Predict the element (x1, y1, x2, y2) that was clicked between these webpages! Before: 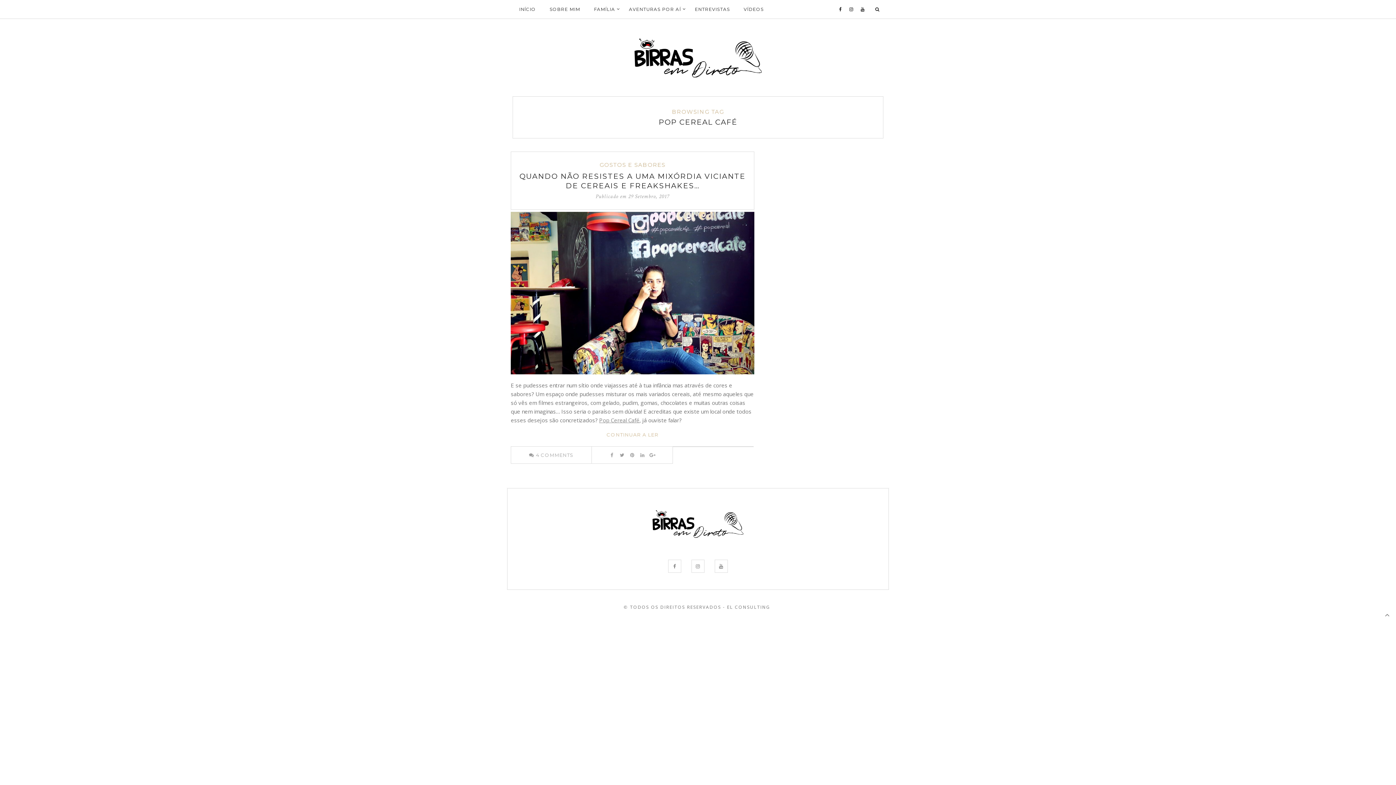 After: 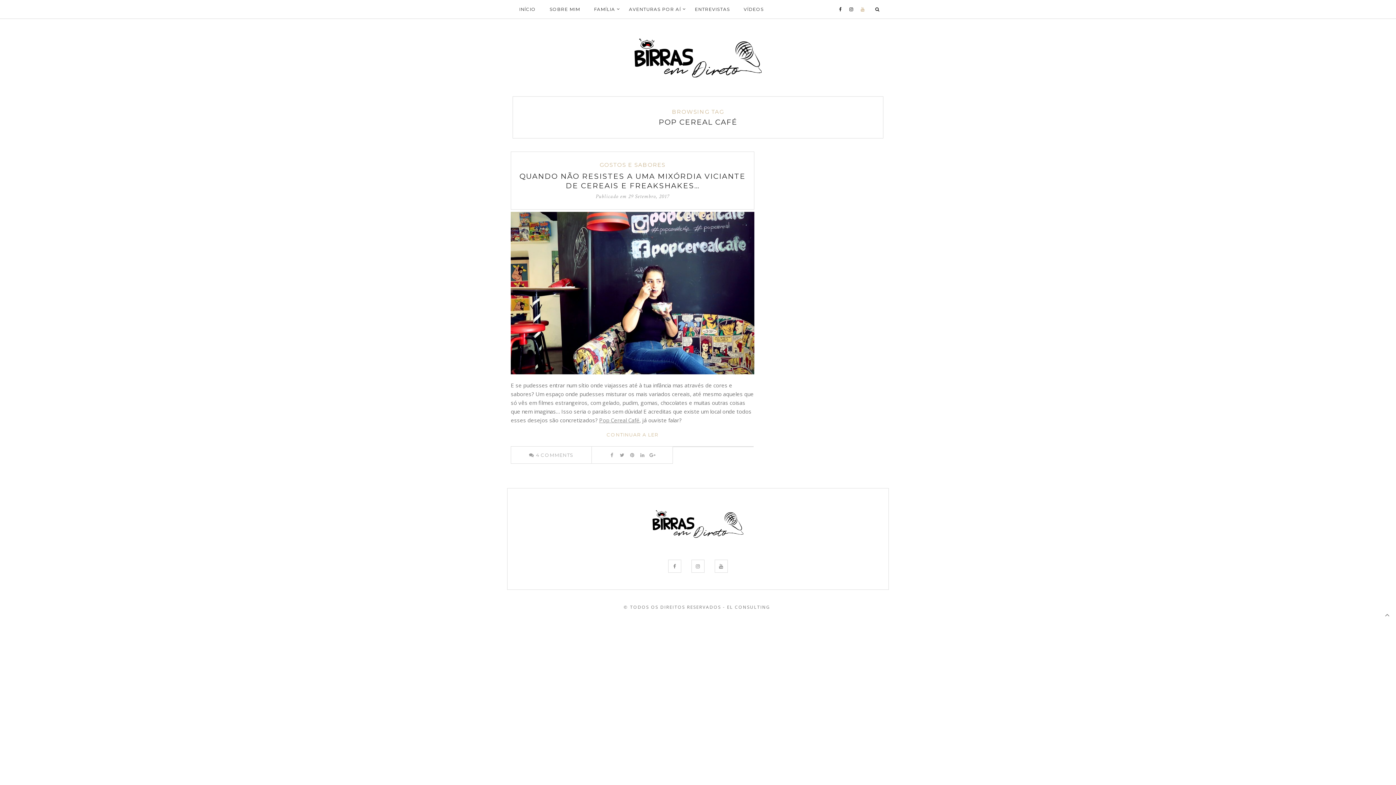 Action: bbox: (857, 0, 868, 18)